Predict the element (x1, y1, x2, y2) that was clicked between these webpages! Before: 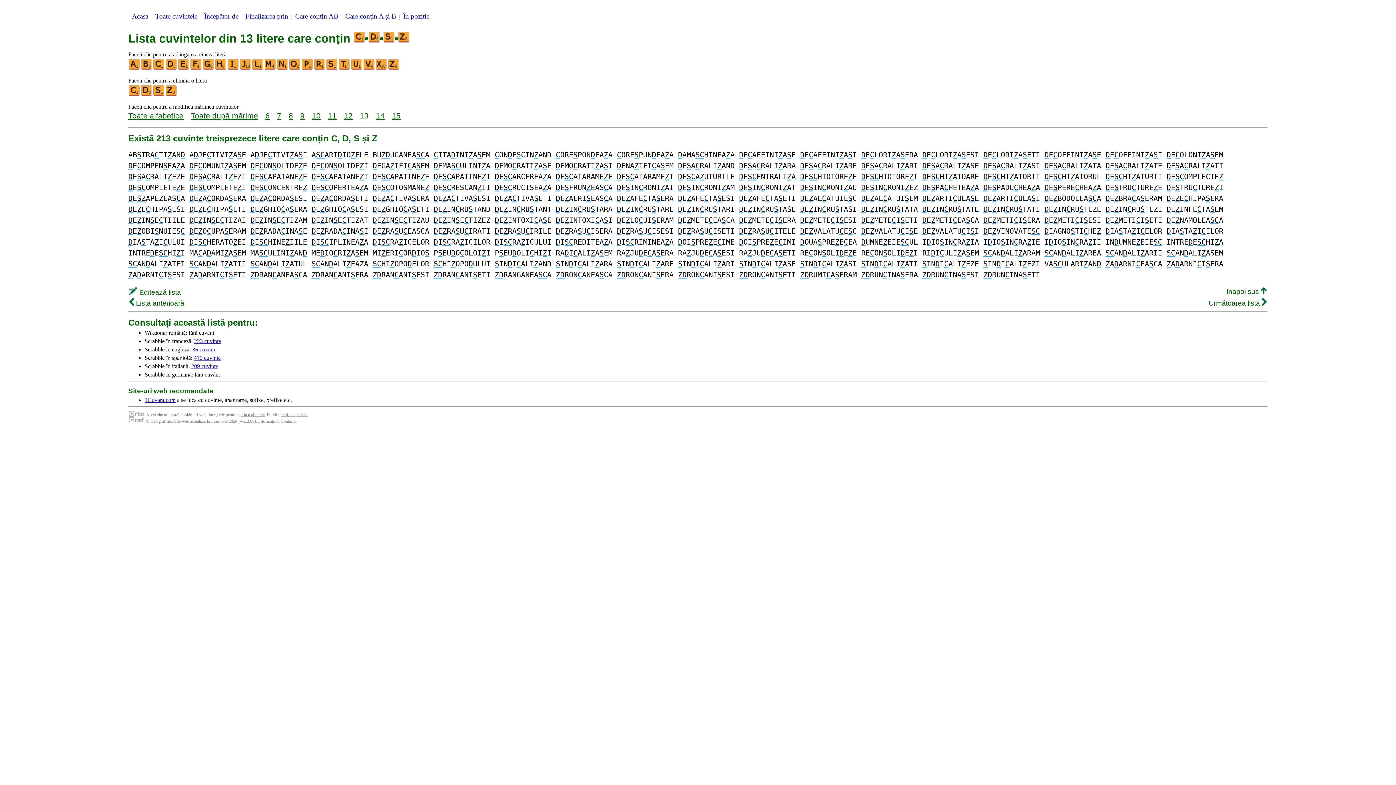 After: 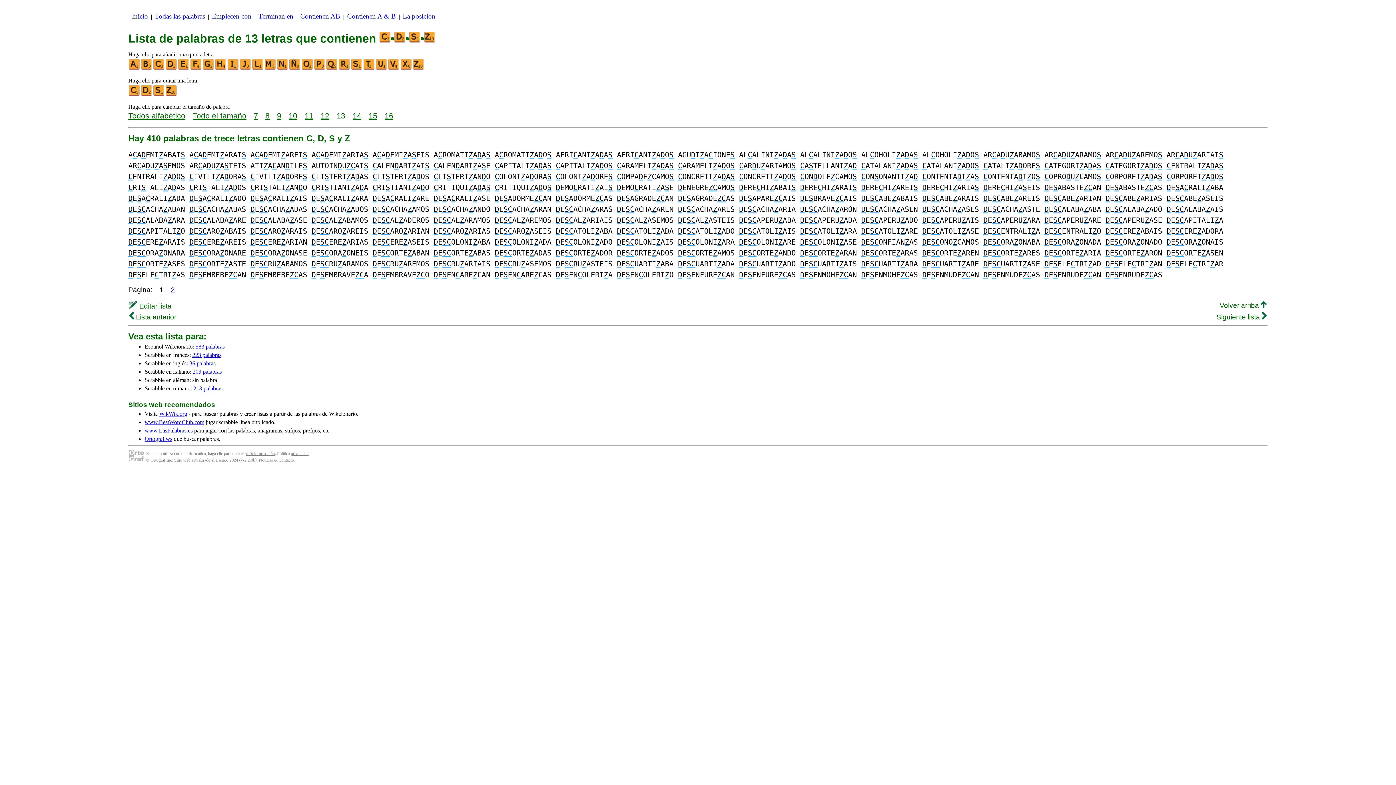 Action: label: 410 cuvinte bbox: (193, 354, 220, 361)